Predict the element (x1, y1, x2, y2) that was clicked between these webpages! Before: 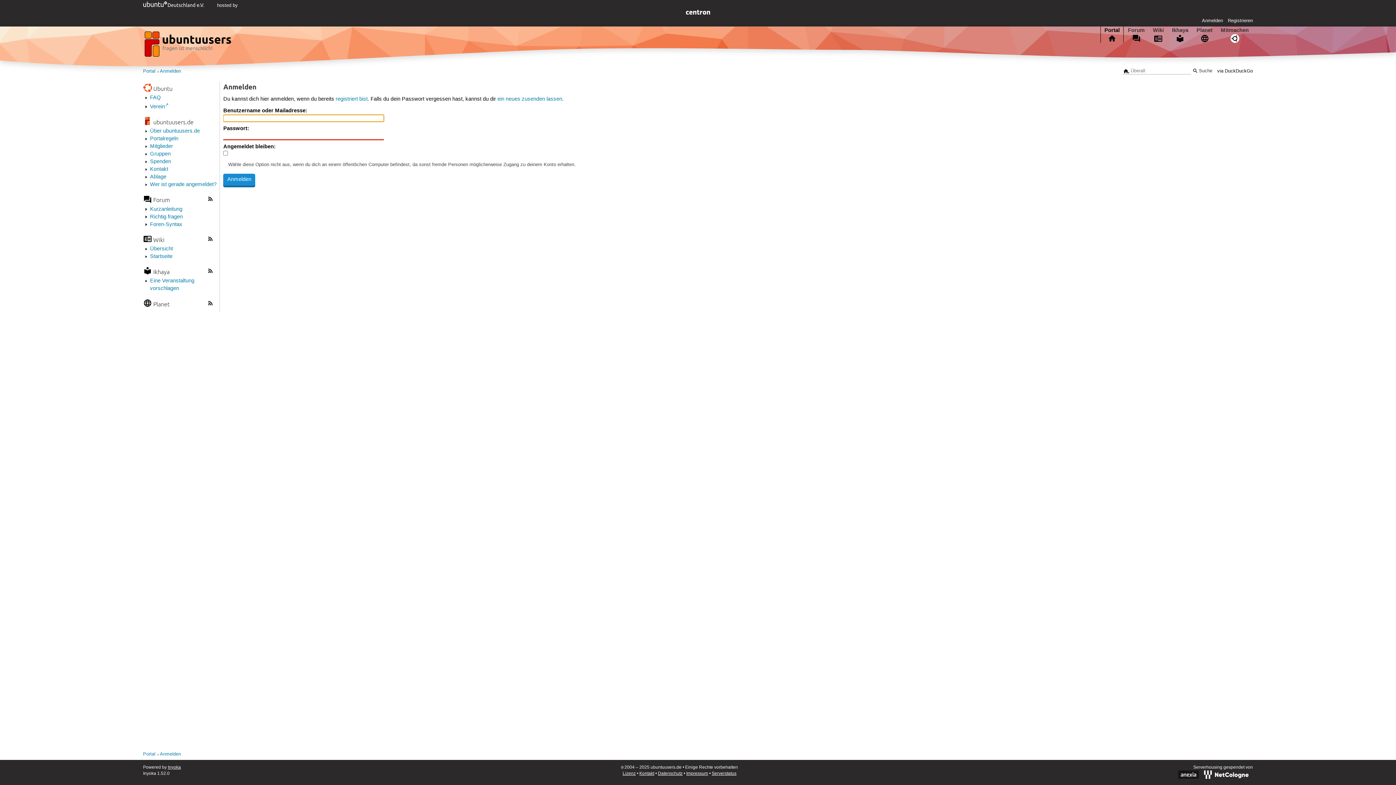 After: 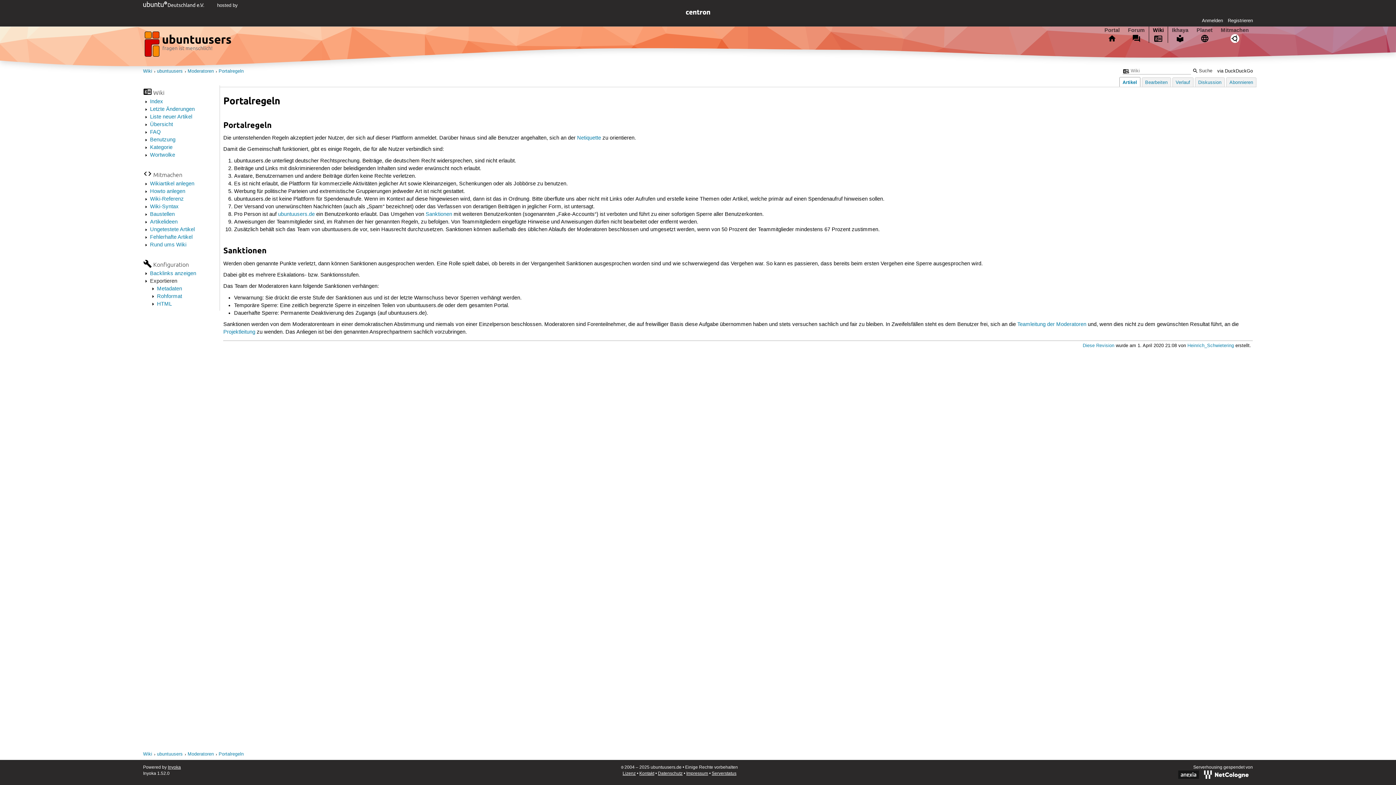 Action: bbox: (150, 135, 178, 142) label: Portalregeln